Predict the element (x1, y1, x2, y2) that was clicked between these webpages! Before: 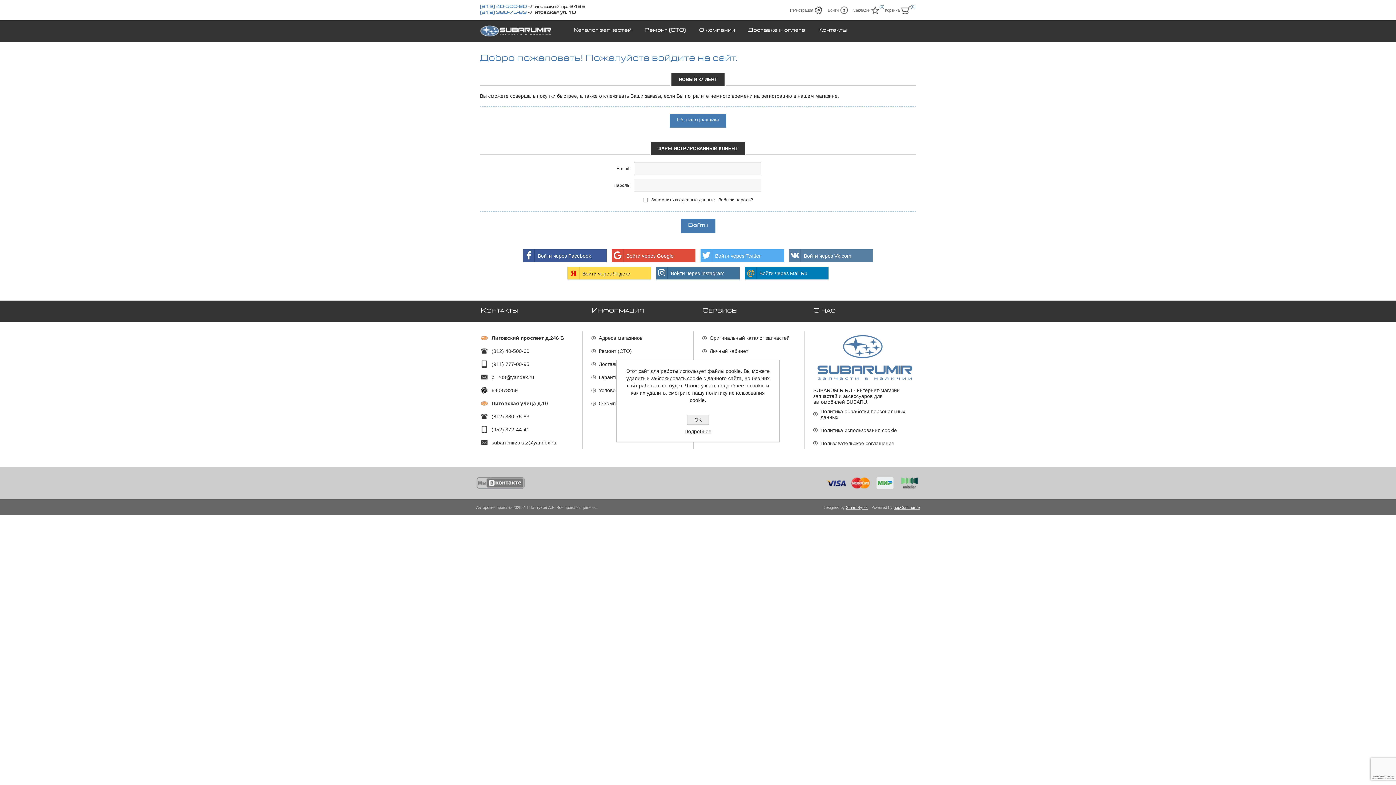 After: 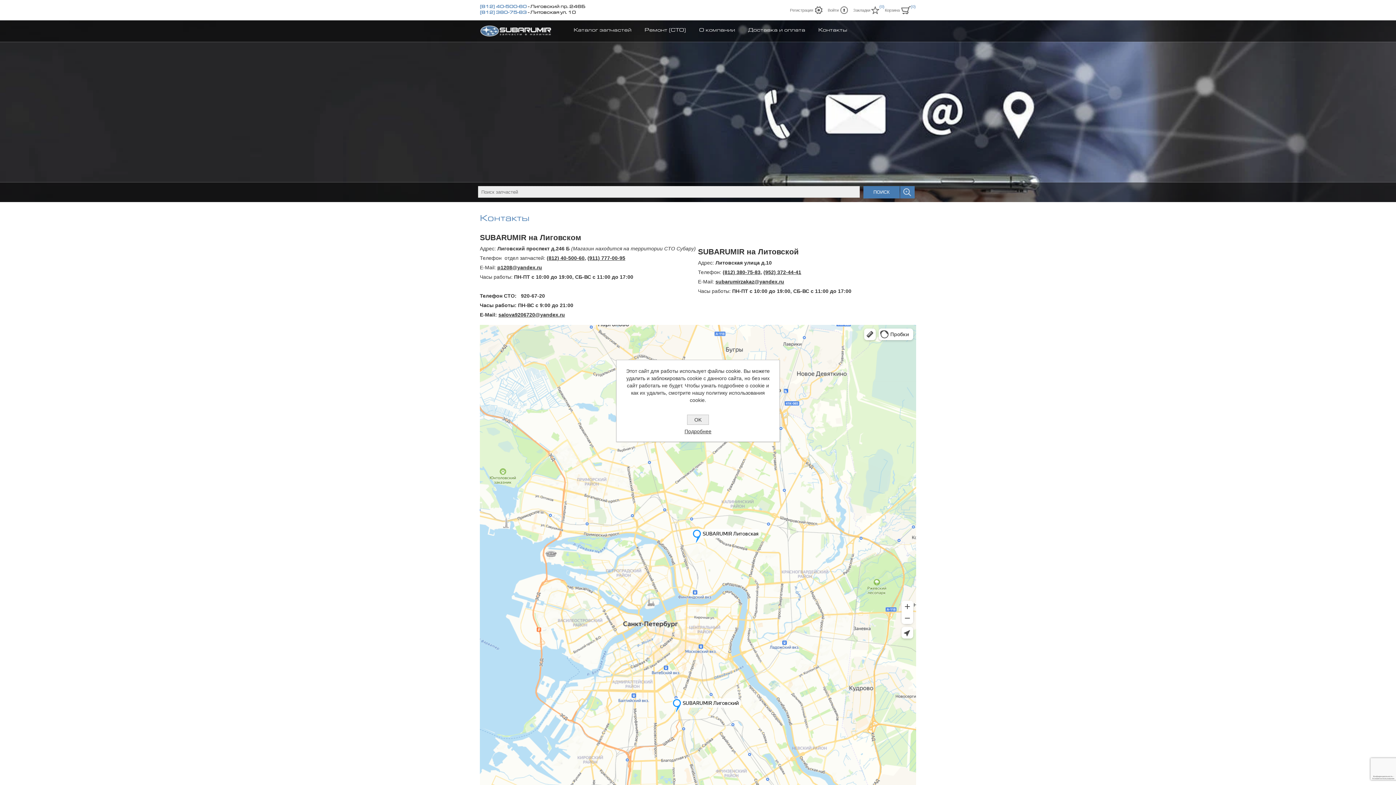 Action: label: Контакты bbox: (818, 28, 847, 33)